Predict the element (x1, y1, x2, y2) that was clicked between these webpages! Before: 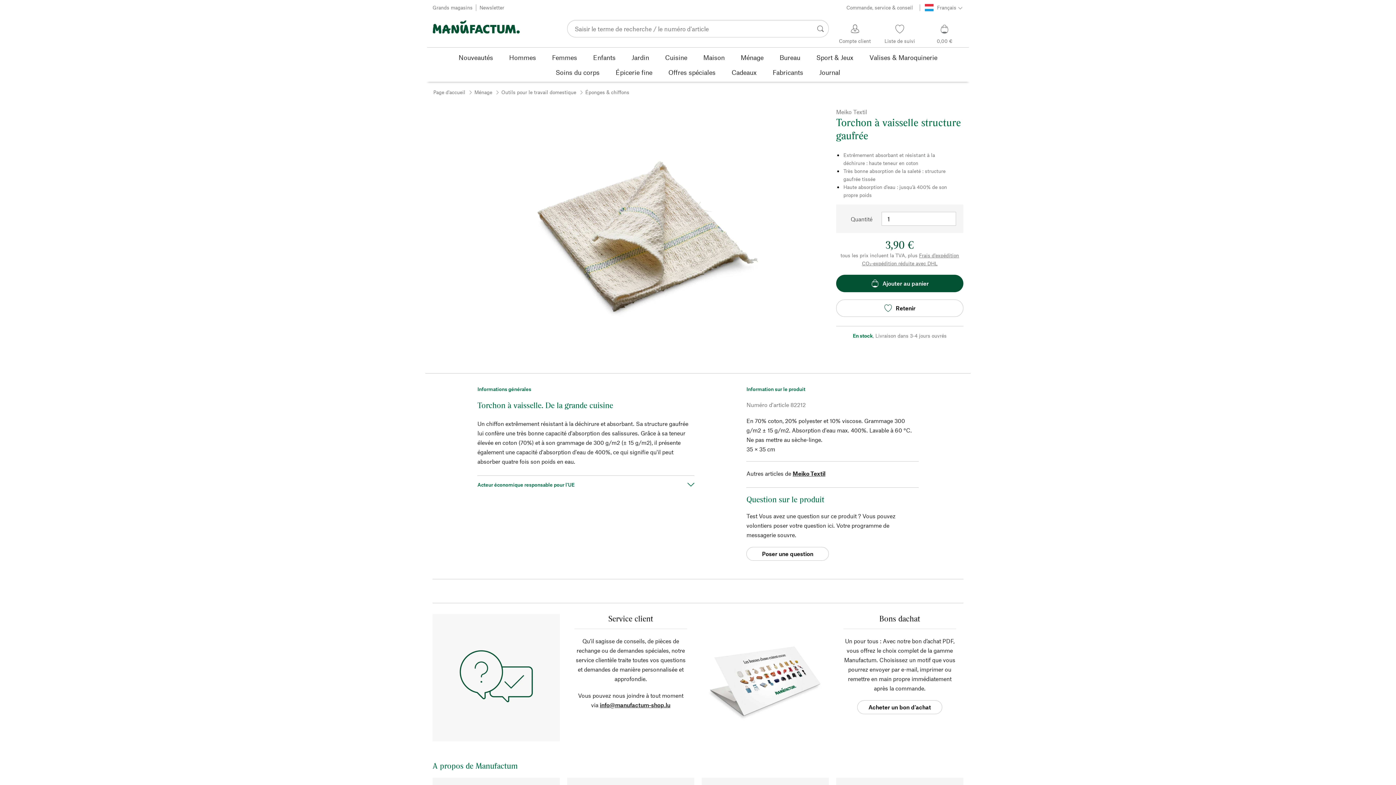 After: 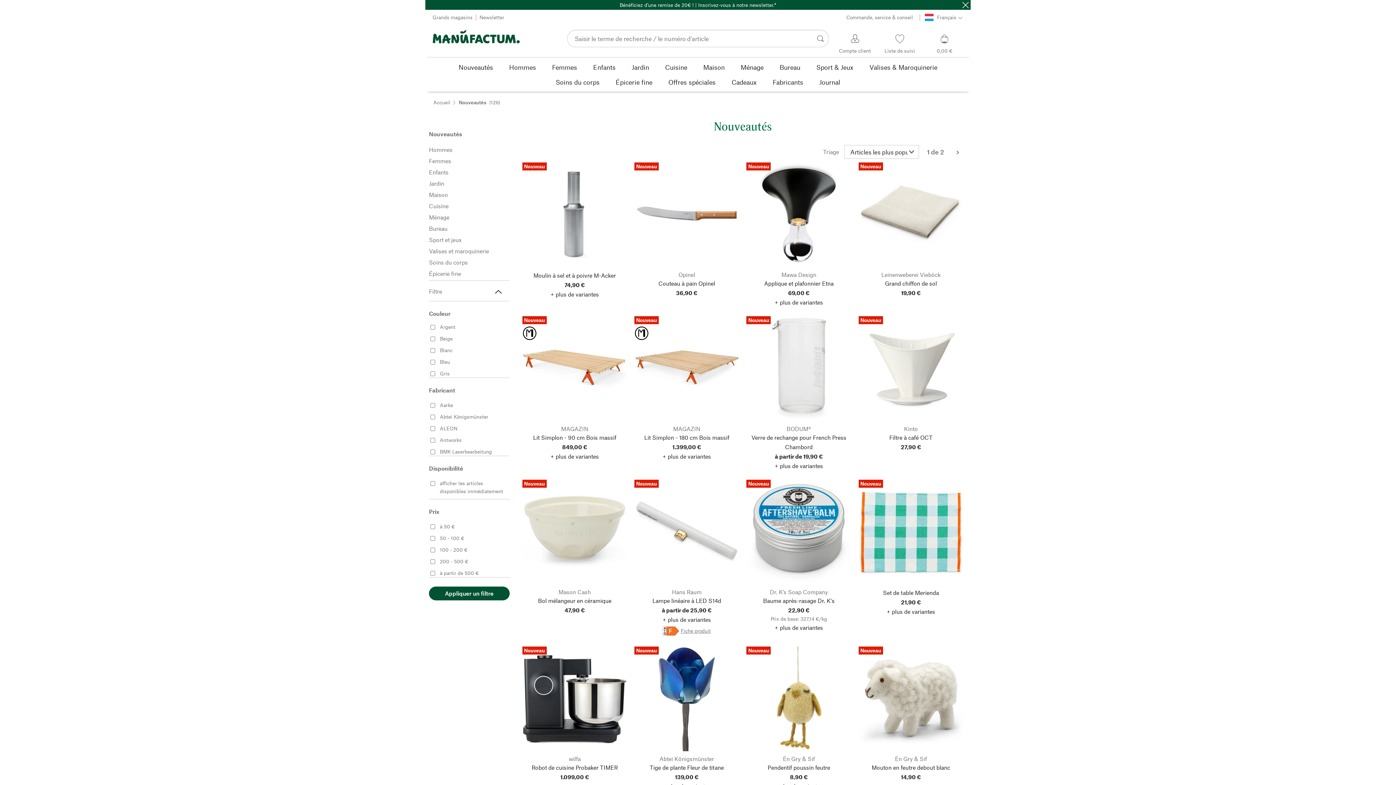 Action: label: Nouveautés bbox: (450, 49, 501, 64)